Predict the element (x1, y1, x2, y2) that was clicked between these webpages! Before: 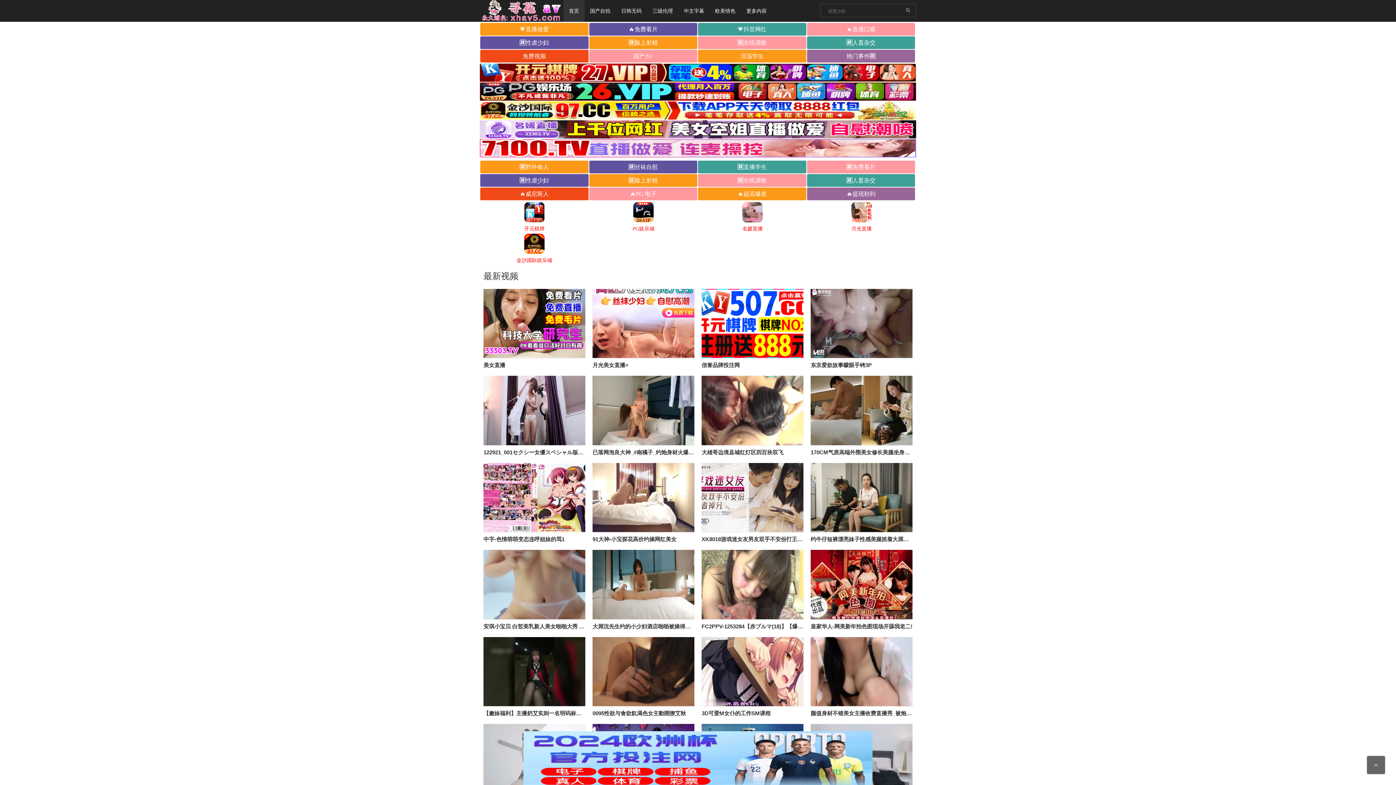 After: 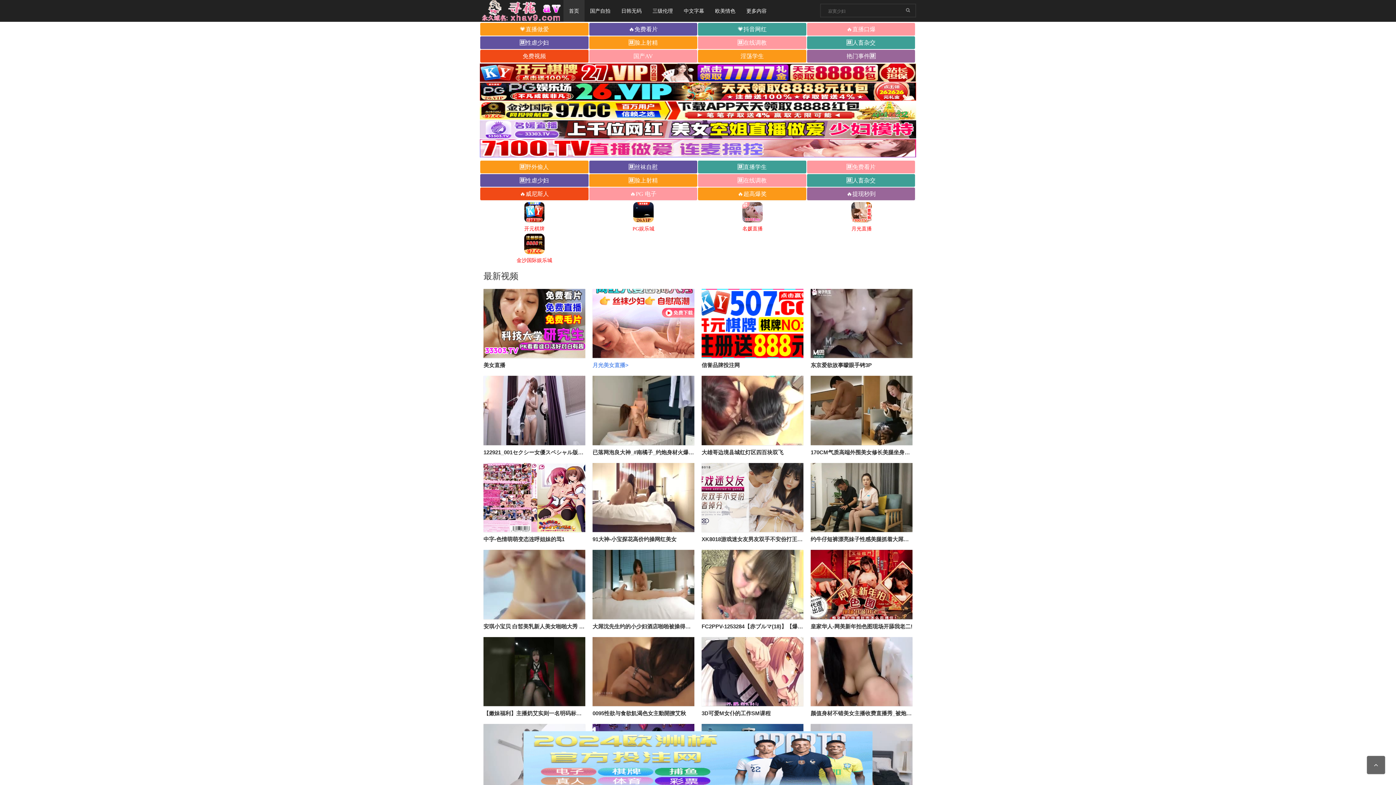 Action: bbox: (592, 362, 628, 368) label: 月光美女直播>